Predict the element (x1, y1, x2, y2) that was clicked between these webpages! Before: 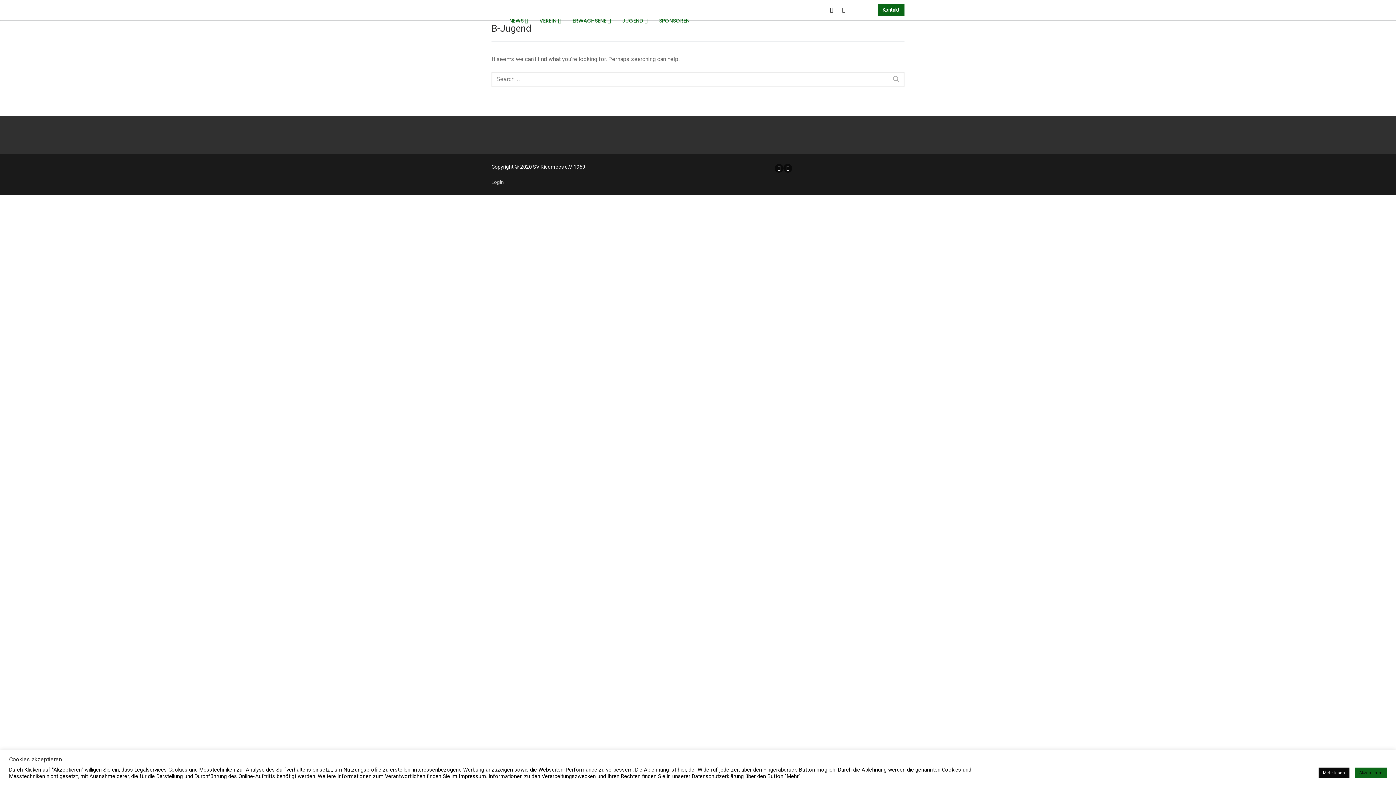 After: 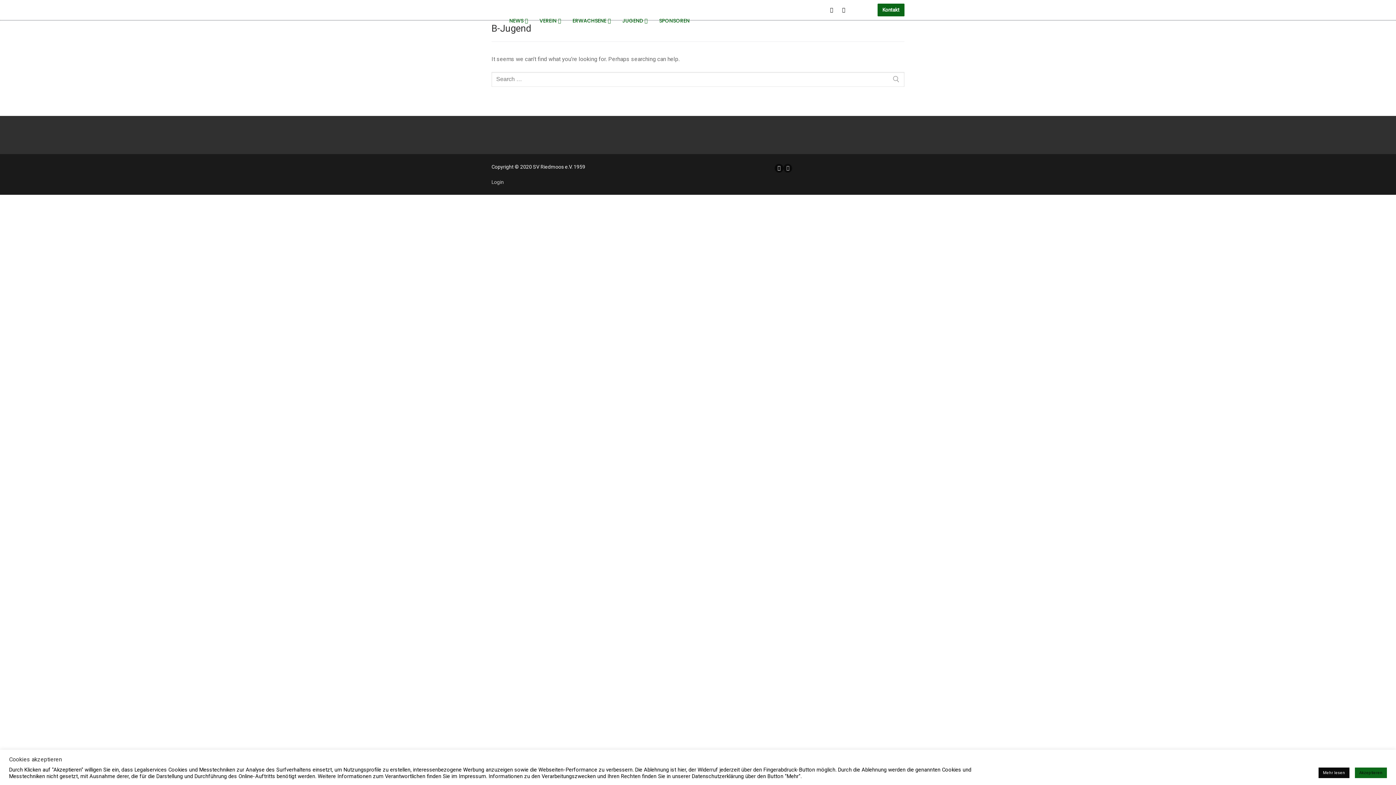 Action: bbox: (783, 163, 792, 172)